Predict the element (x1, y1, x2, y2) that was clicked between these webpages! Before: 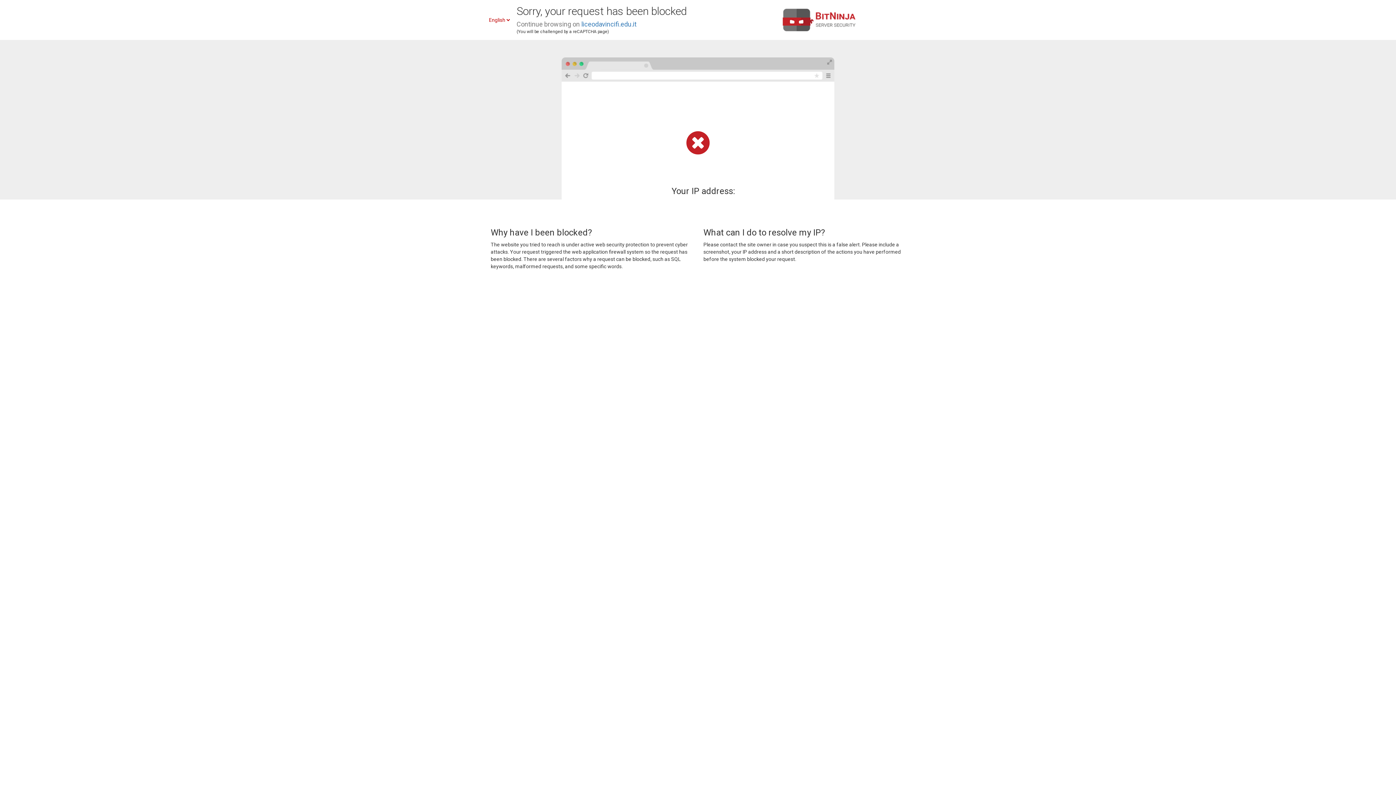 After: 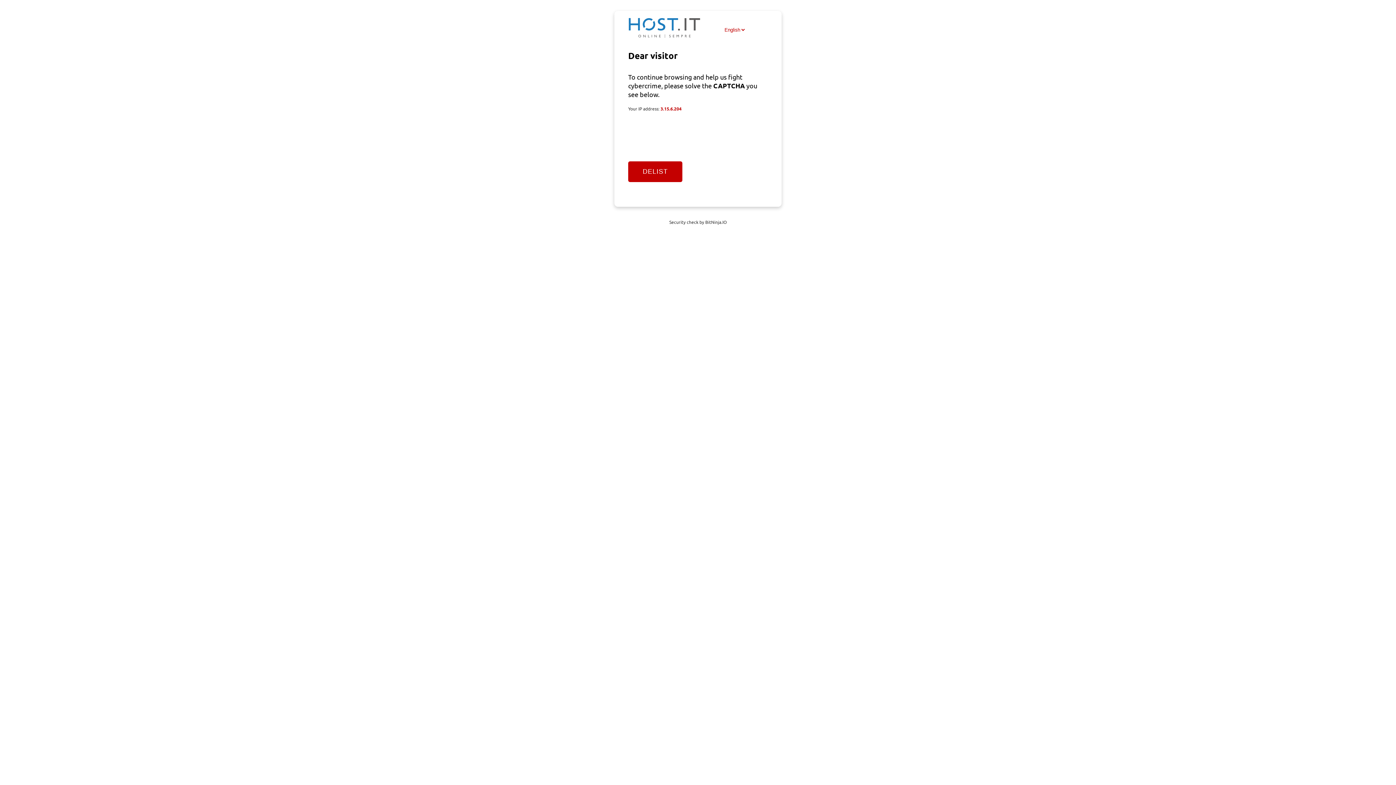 Action: bbox: (581, 20, 636, 28) label: liceodavincifi.edu.it